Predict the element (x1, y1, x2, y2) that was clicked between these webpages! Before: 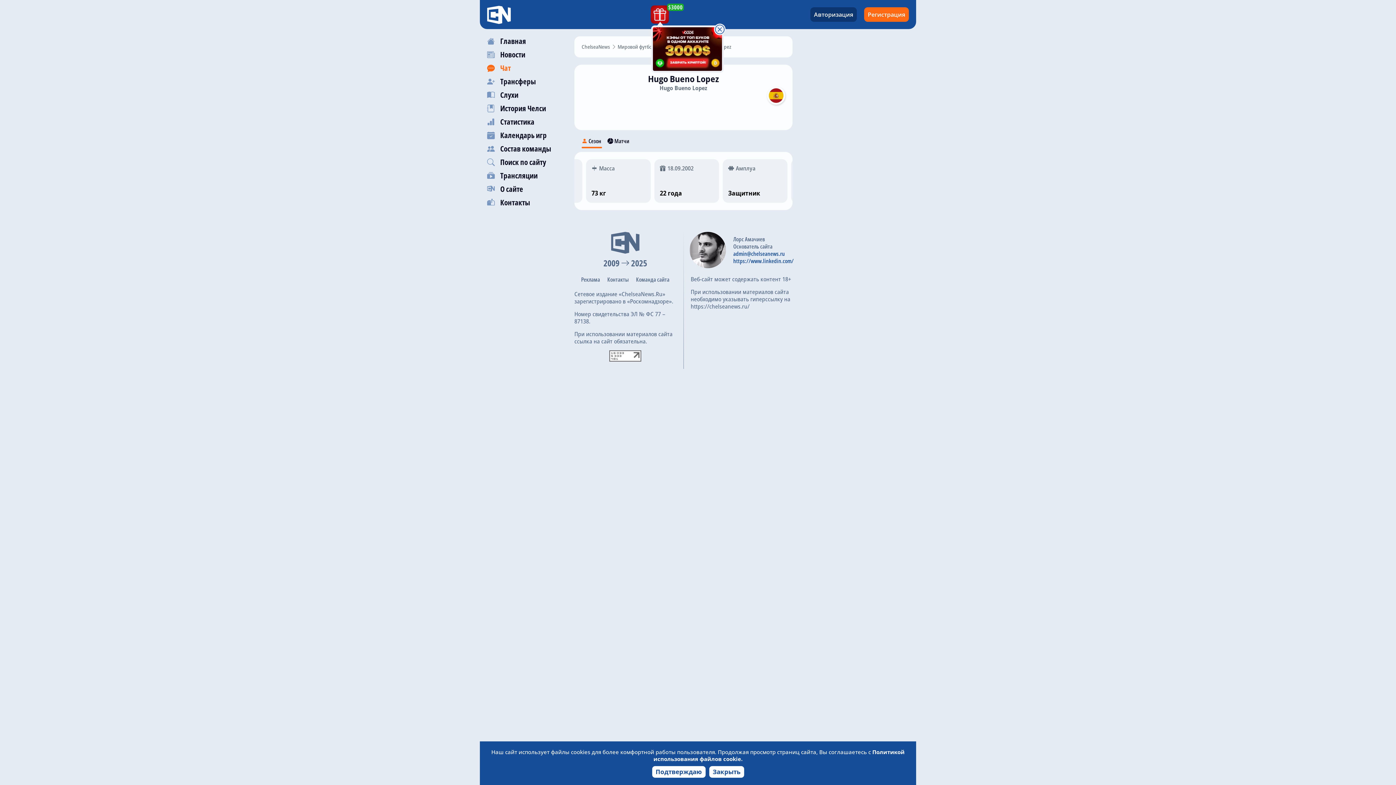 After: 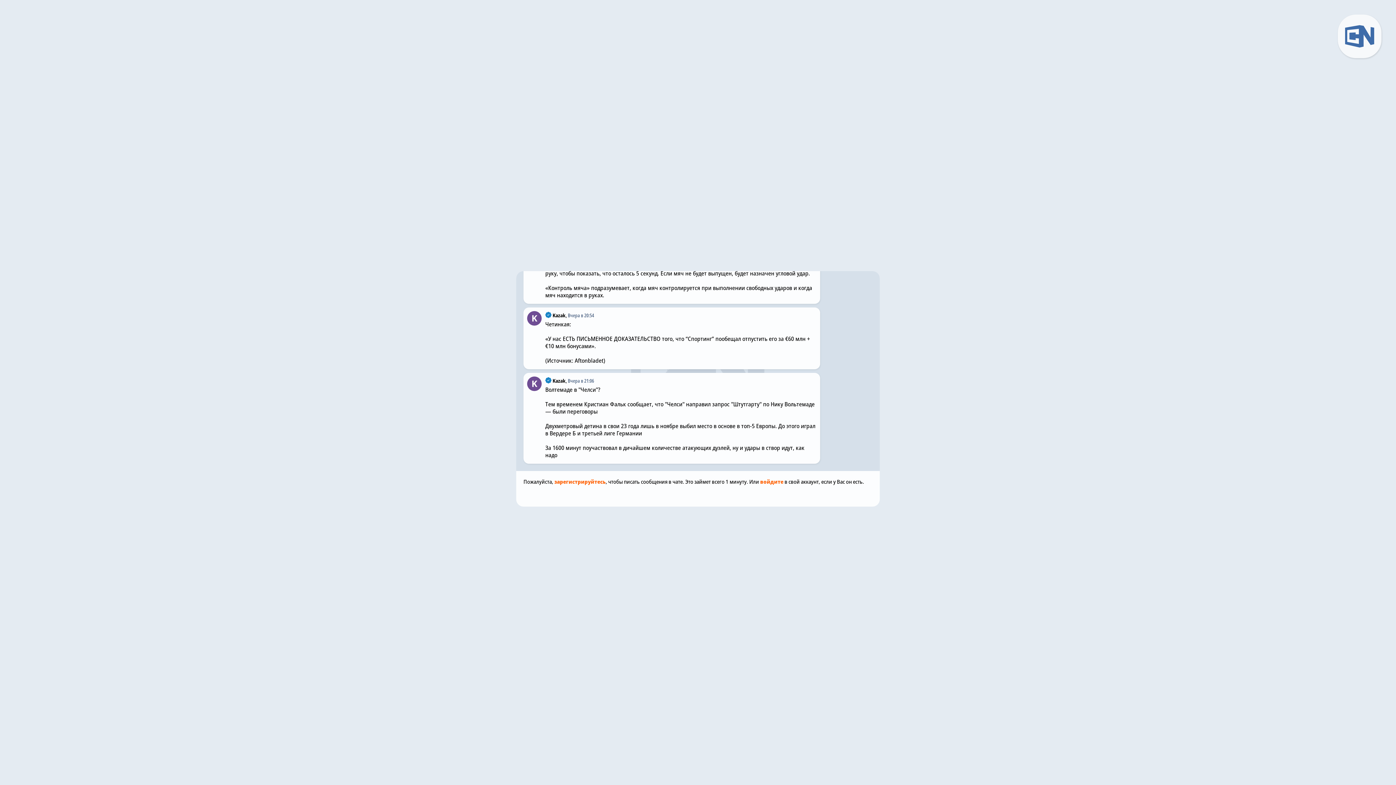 Action: label: Чат bbox: (487, 62, 510, 73)